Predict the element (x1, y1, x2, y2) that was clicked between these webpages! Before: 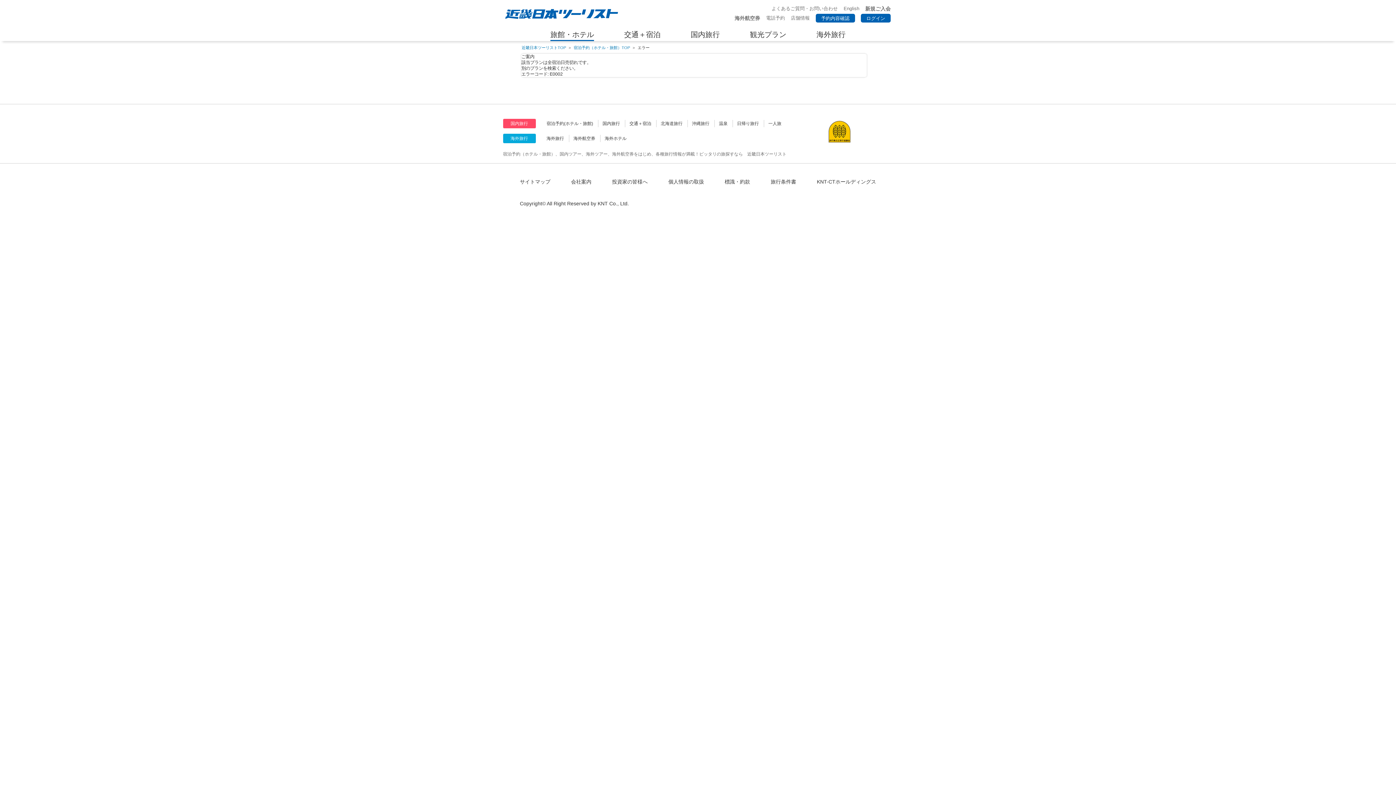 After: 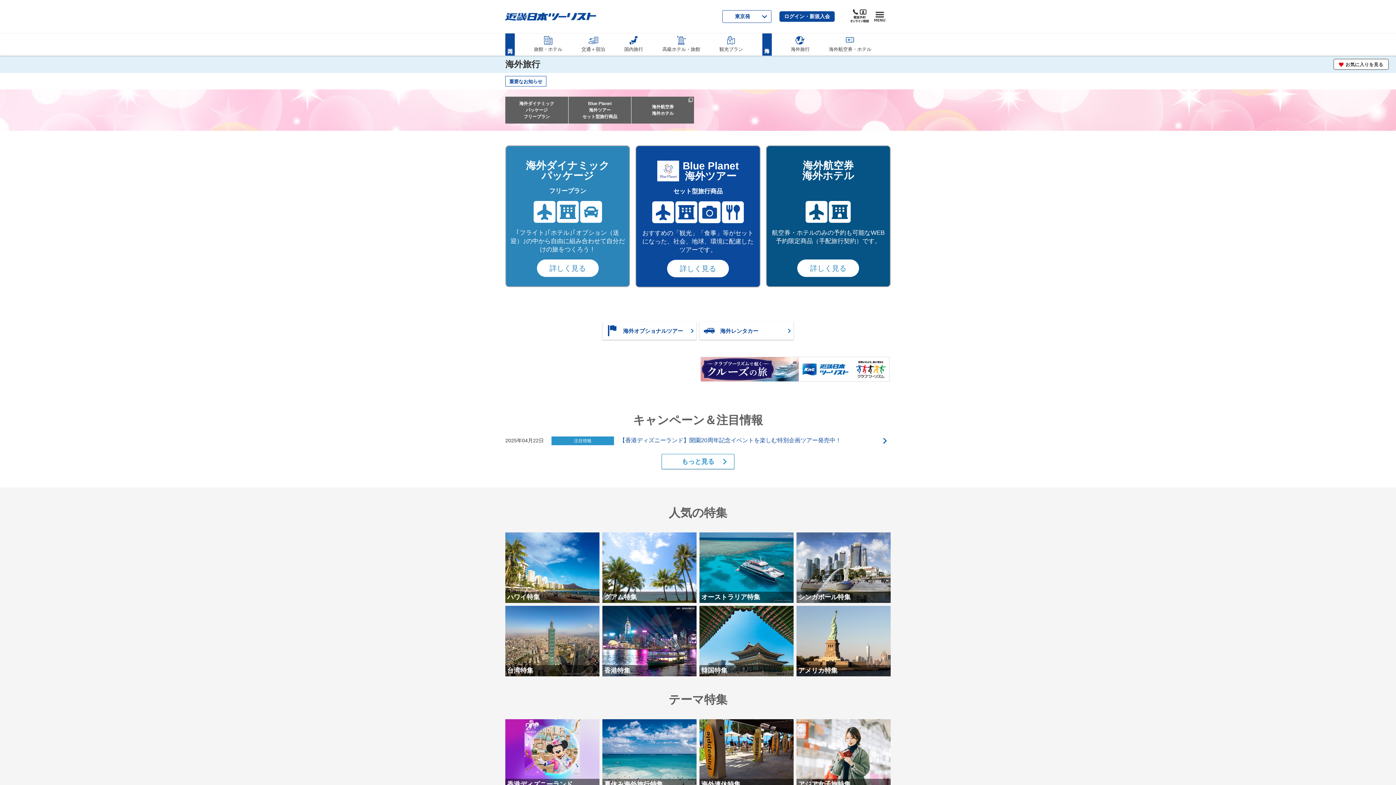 Action: label: 海外旅行 bbox: (816, 28, 845, 41)